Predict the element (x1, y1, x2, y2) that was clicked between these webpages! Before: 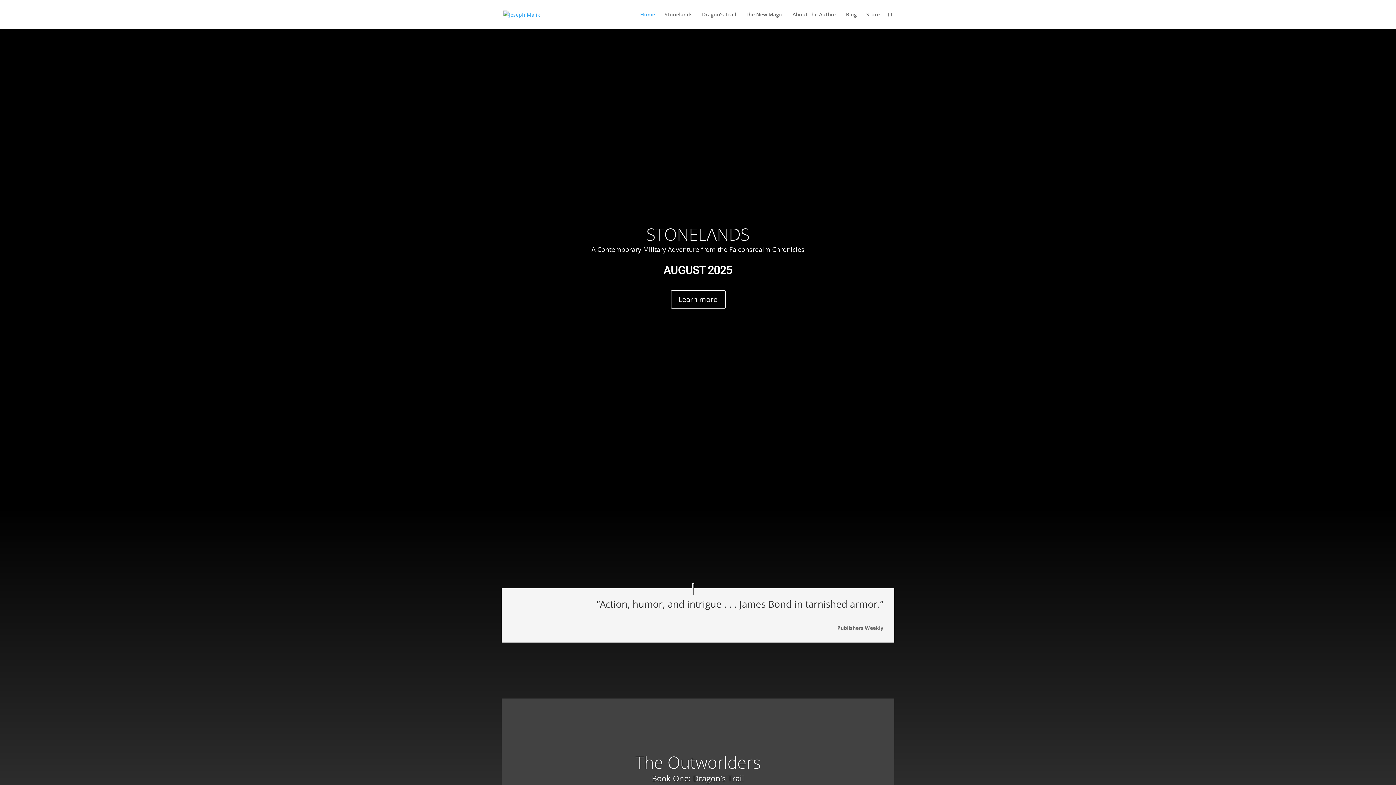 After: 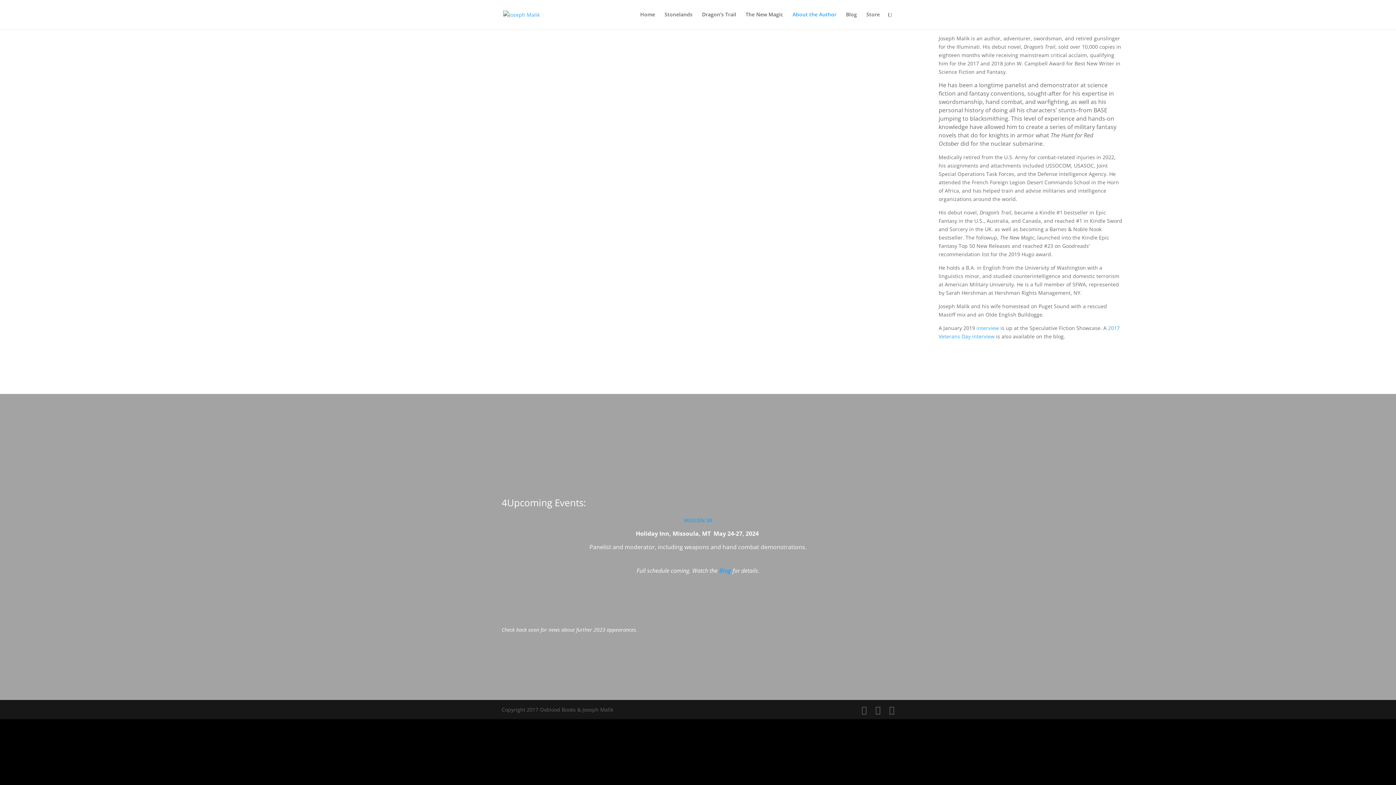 Action: bbox: (792, 12, 836, 29) label: About the Author